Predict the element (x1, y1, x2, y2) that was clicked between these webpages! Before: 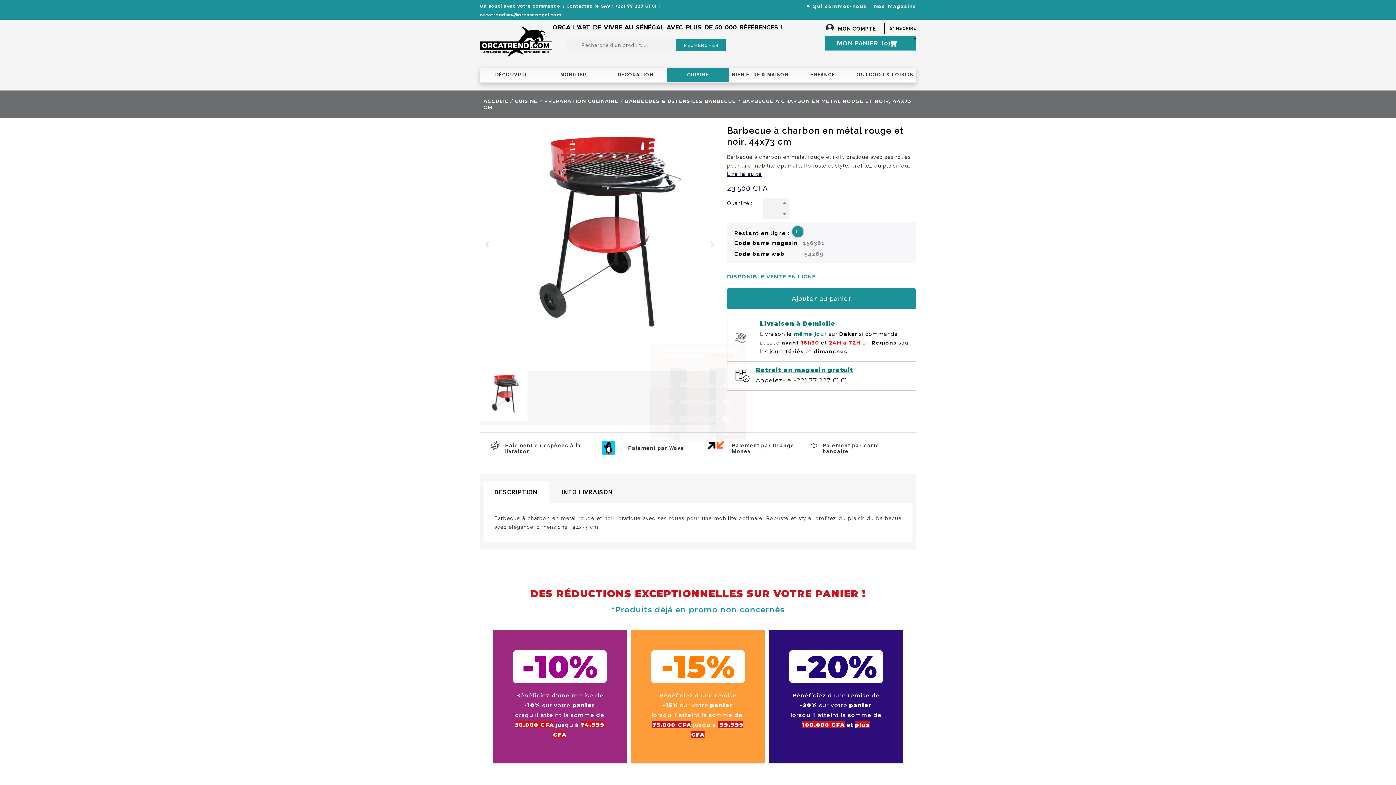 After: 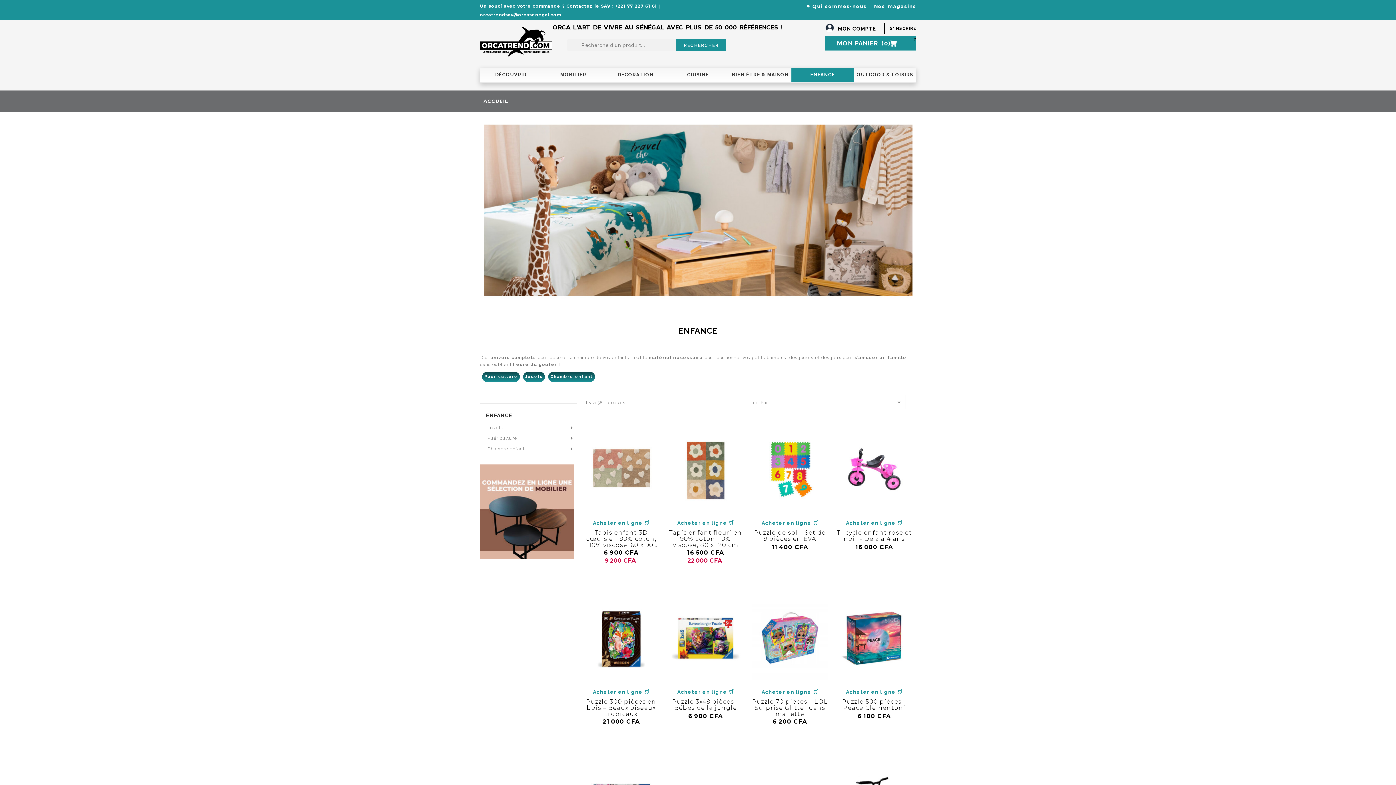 Action: bbox: (791, 67, 854, 82) label: ENFANCE